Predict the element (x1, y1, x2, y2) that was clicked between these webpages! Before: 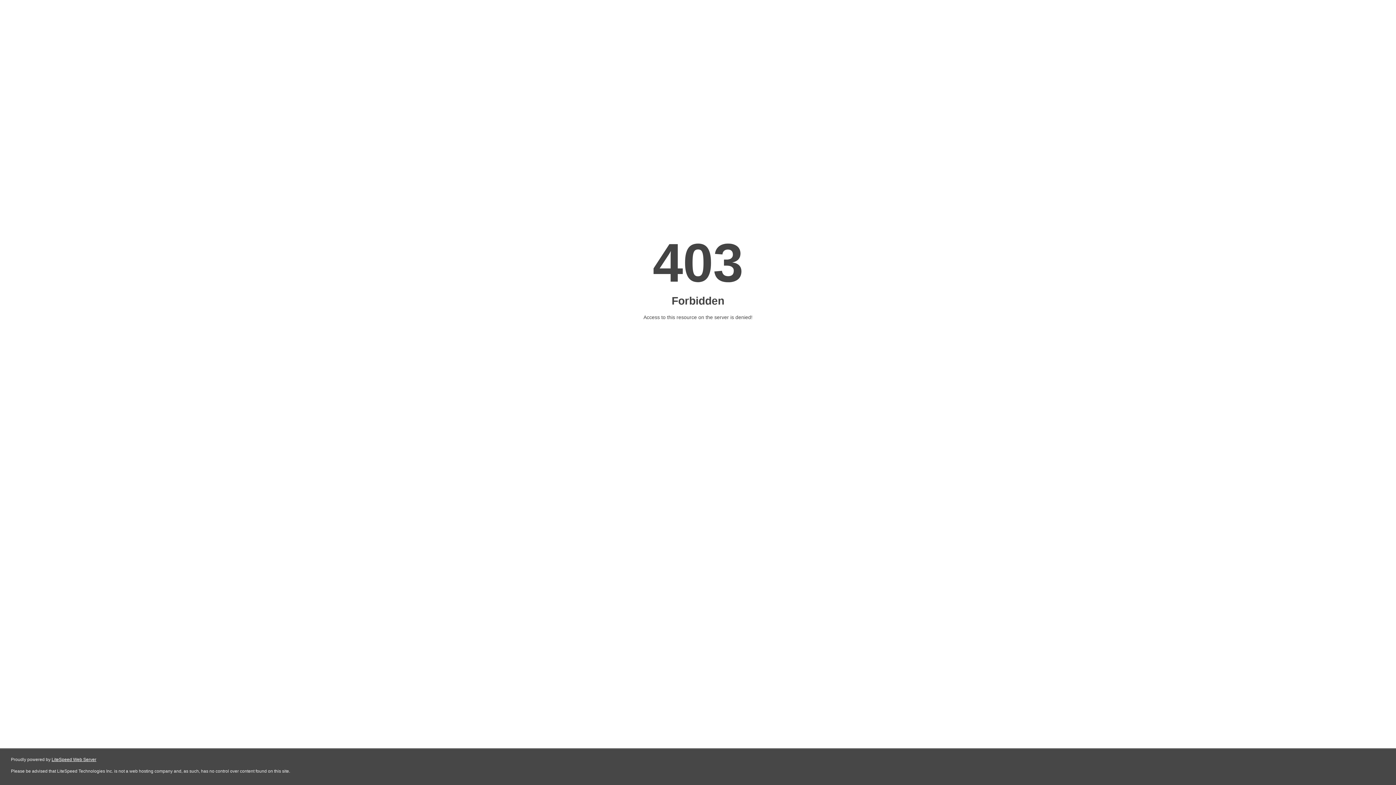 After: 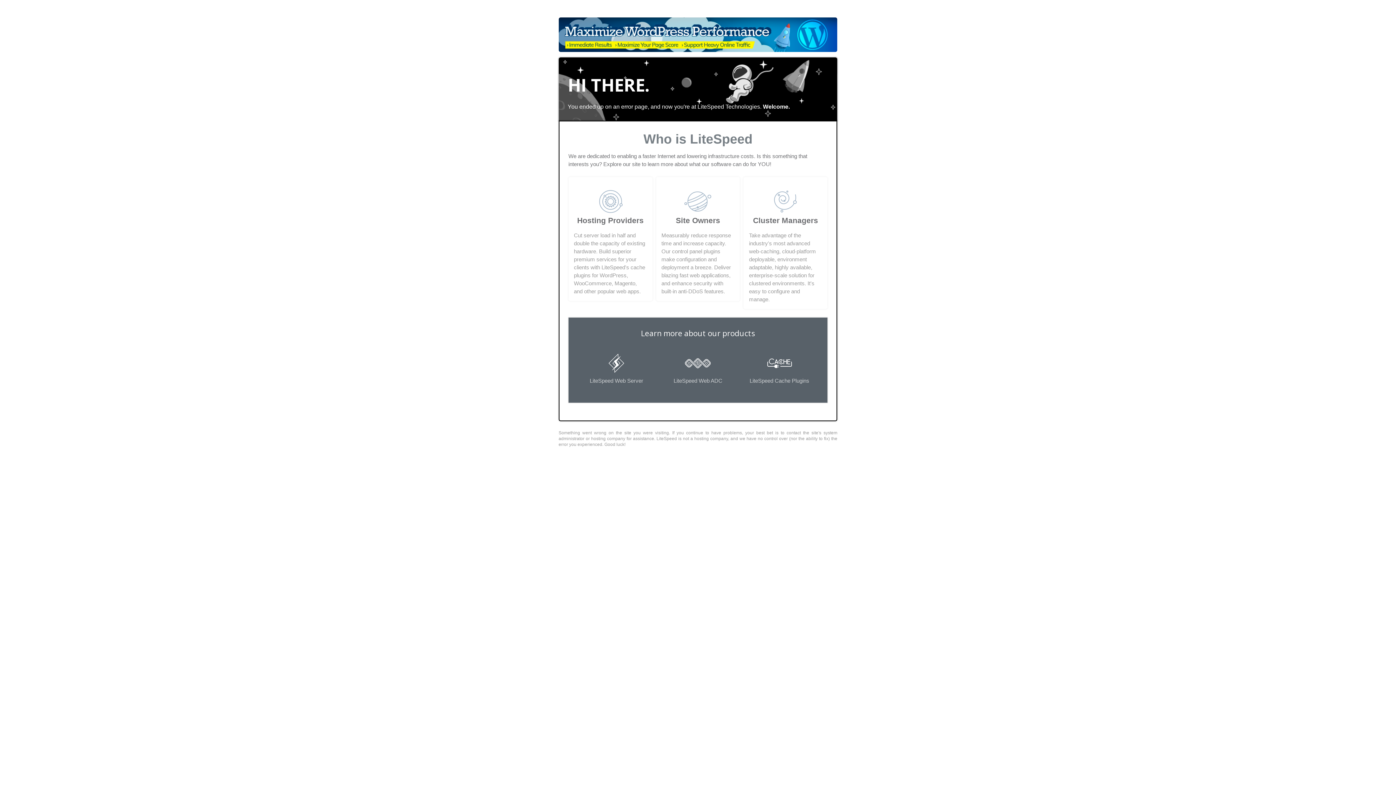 Action: label: LiteSpeed Web Server bbox: (51, 757, 96, 762)